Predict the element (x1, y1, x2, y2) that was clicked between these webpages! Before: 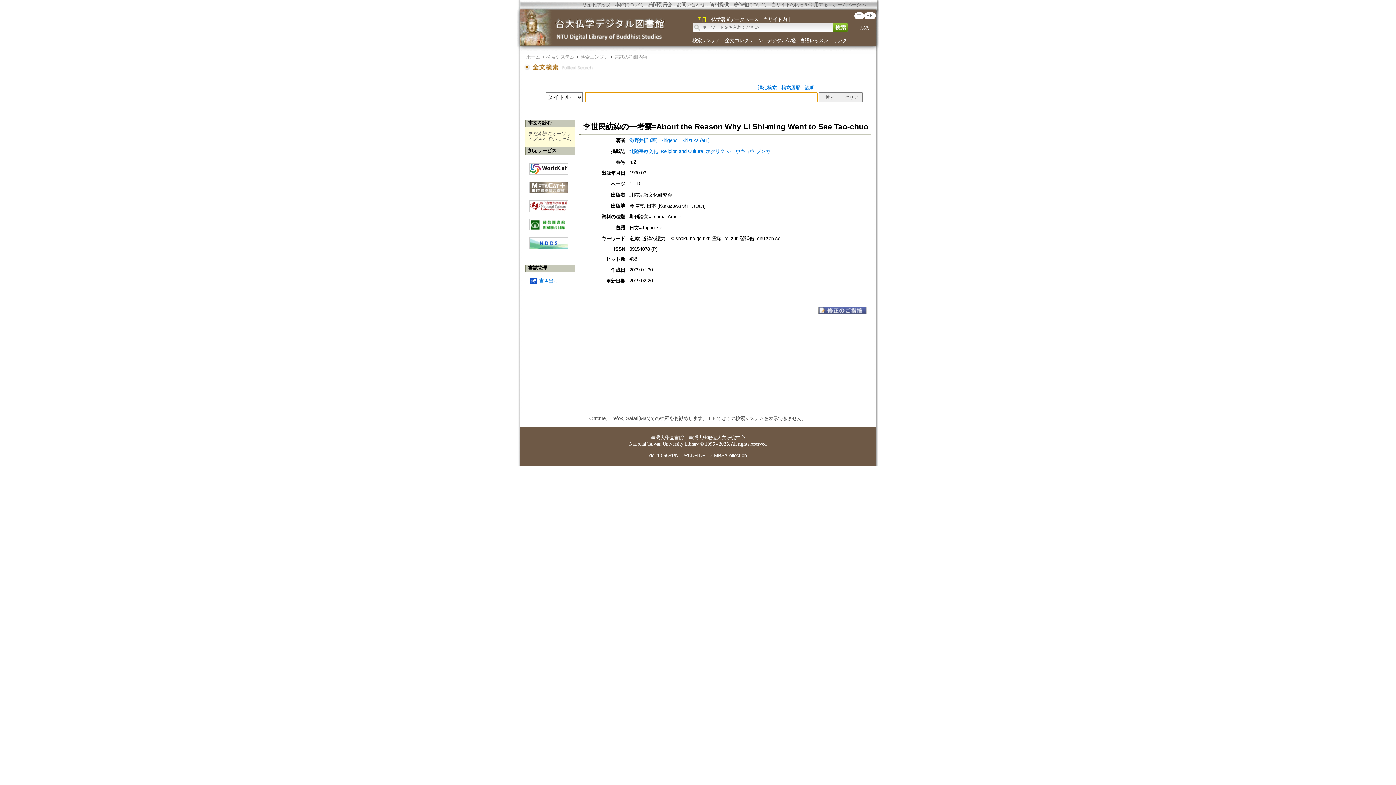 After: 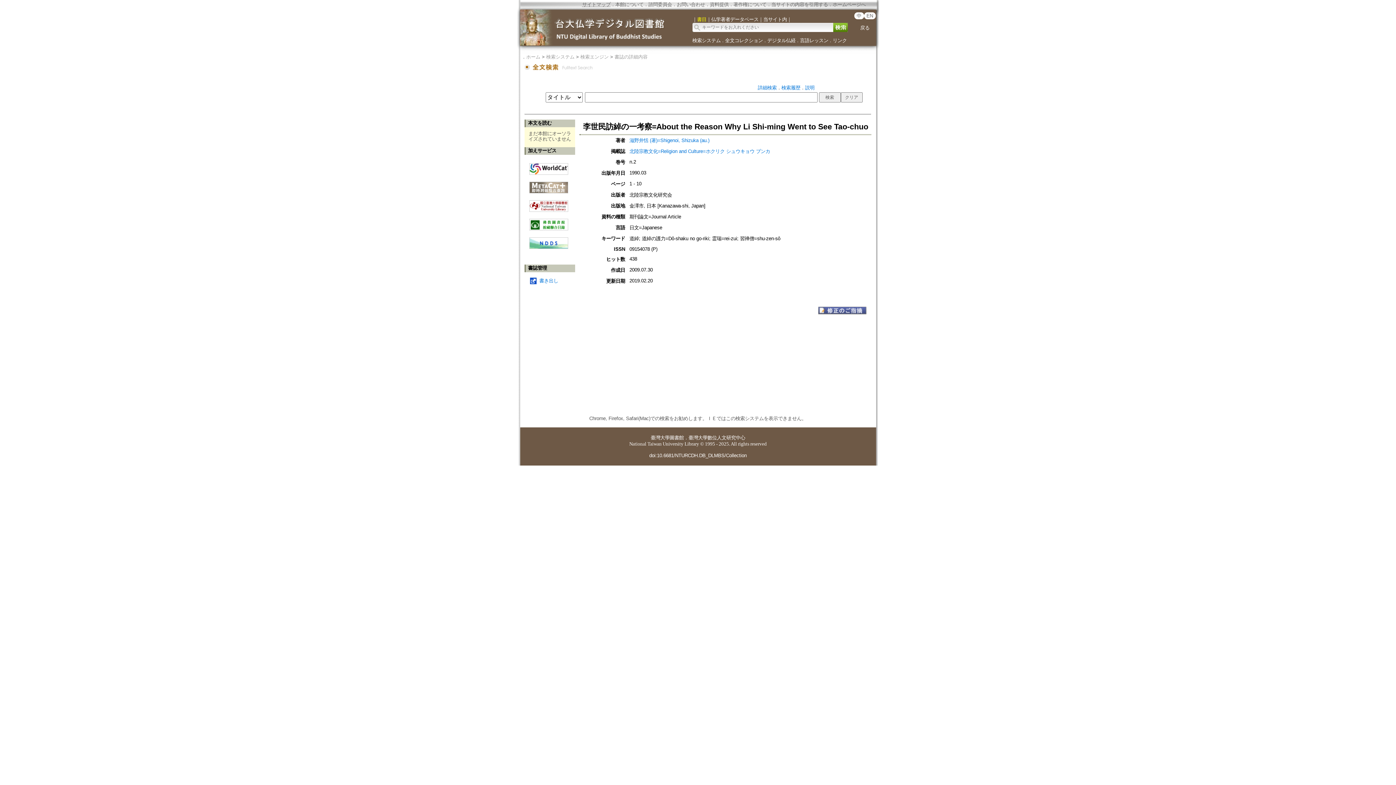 Action: bbox: (529, 195, 568, 212)